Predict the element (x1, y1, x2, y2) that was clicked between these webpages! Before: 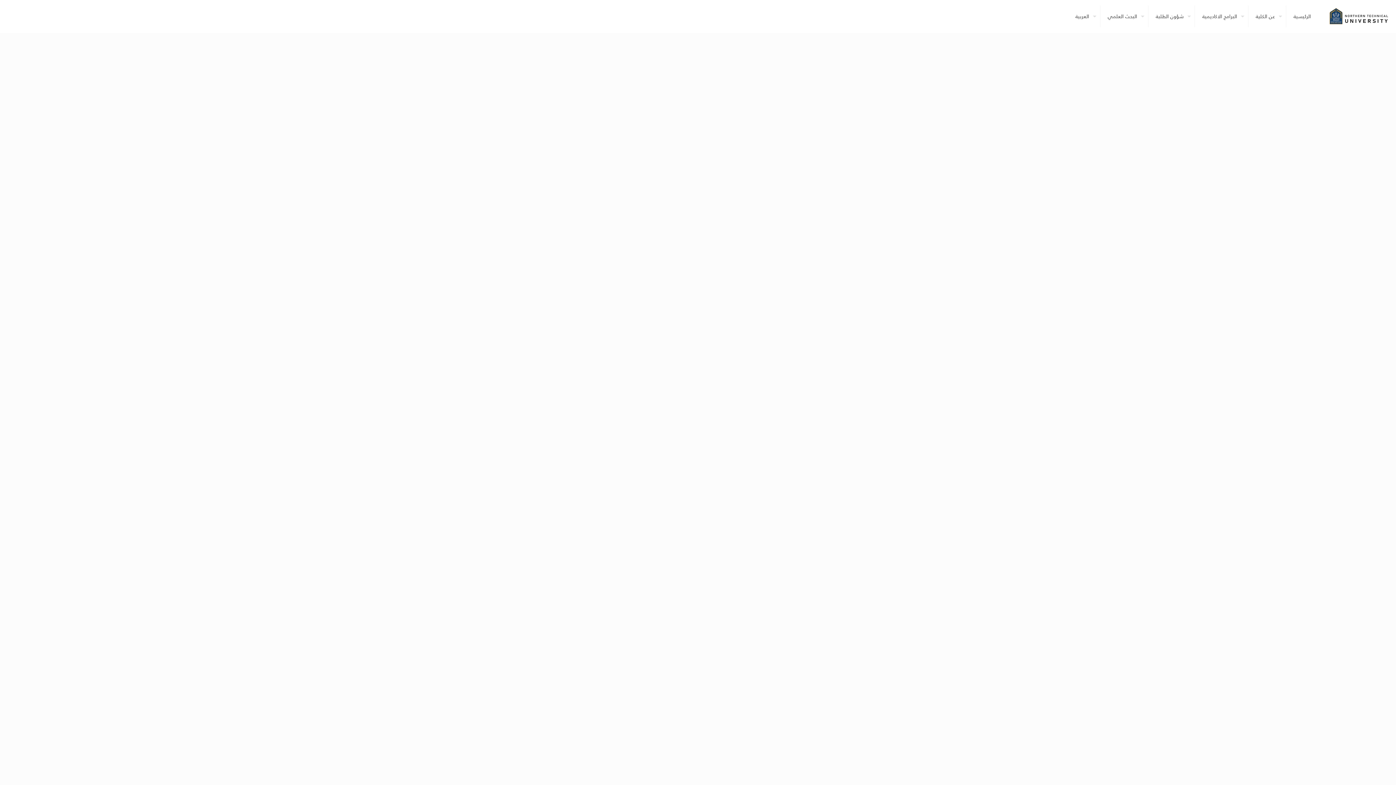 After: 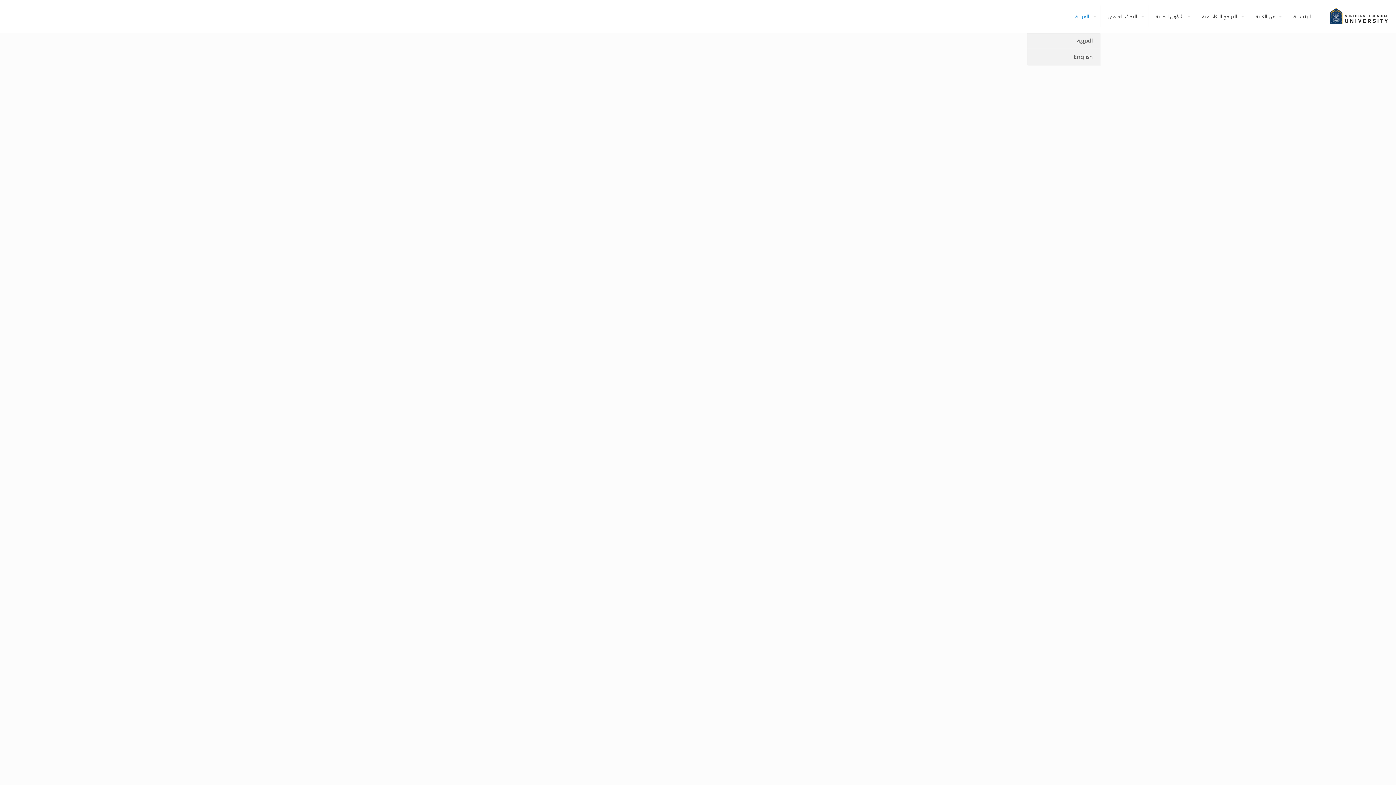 Action: bbox: (1068, 0, 1100, 32) label: العربية